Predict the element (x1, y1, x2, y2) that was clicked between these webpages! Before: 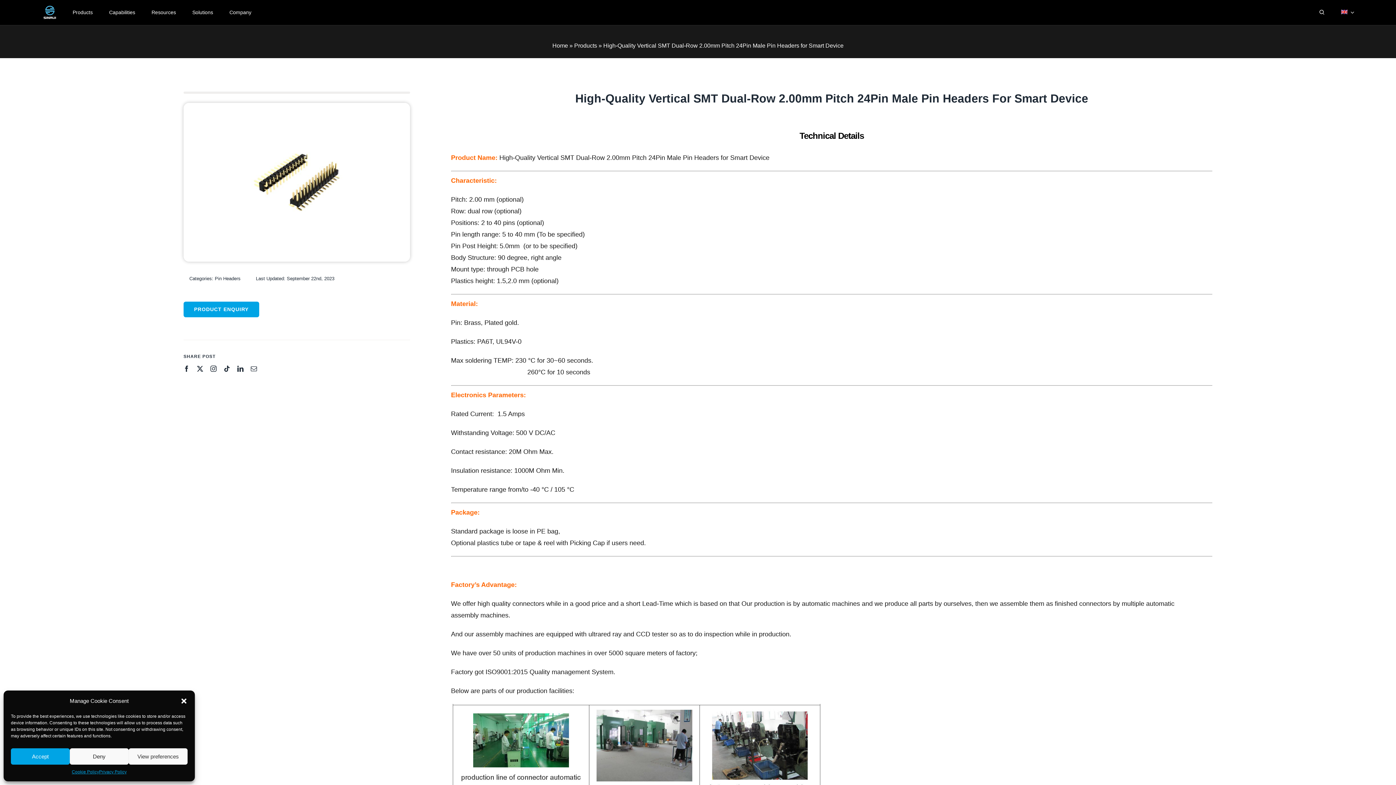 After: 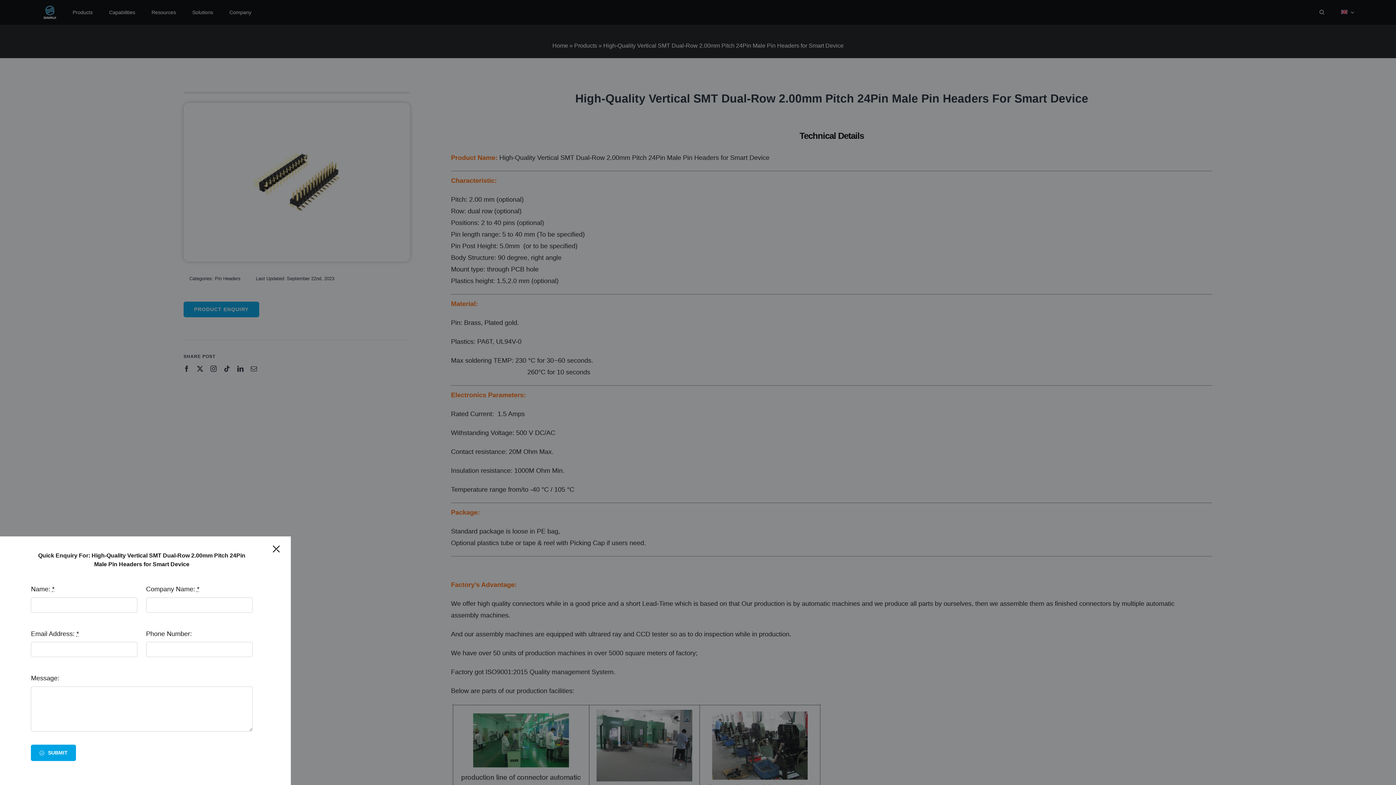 Action: bbox: (183, 301, 259, 317) label: PRODUCT ENQUIRY